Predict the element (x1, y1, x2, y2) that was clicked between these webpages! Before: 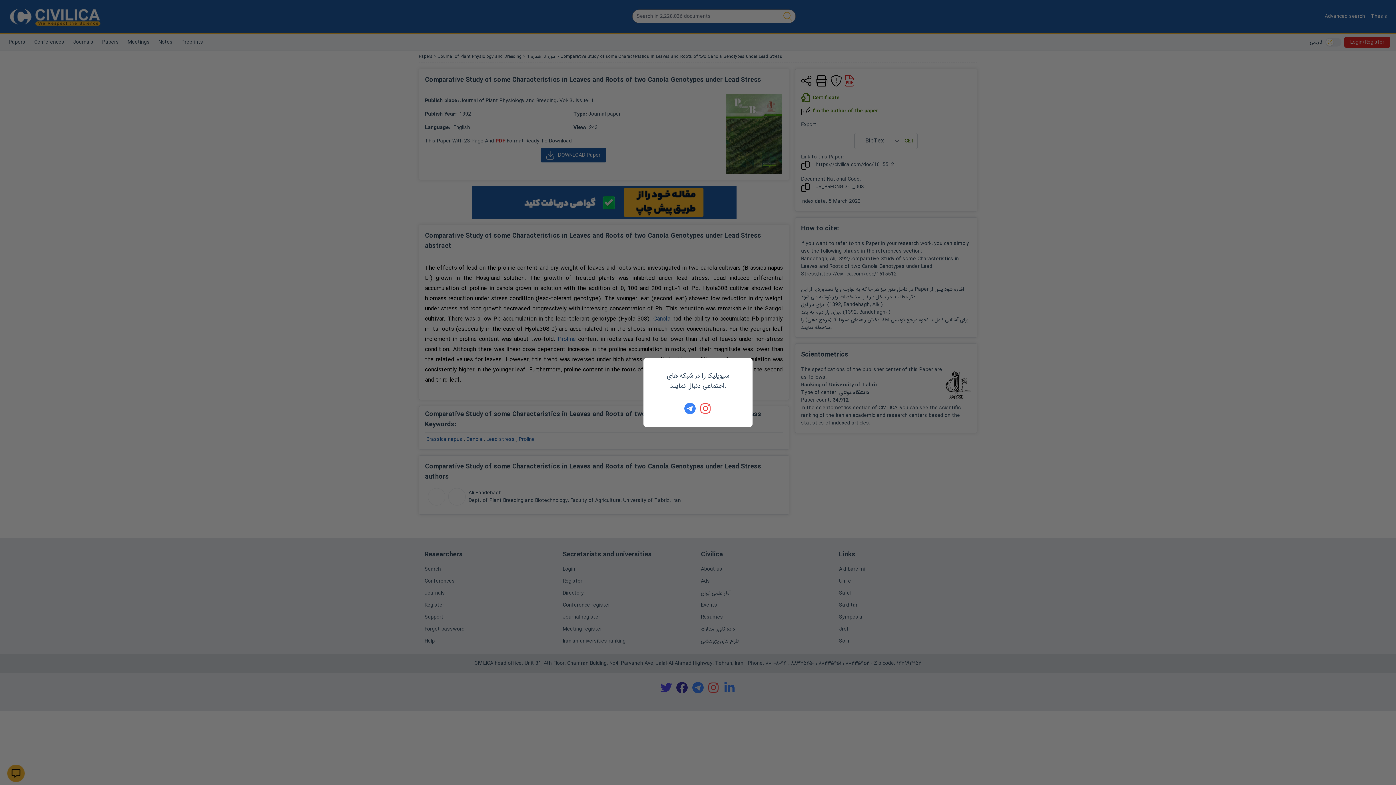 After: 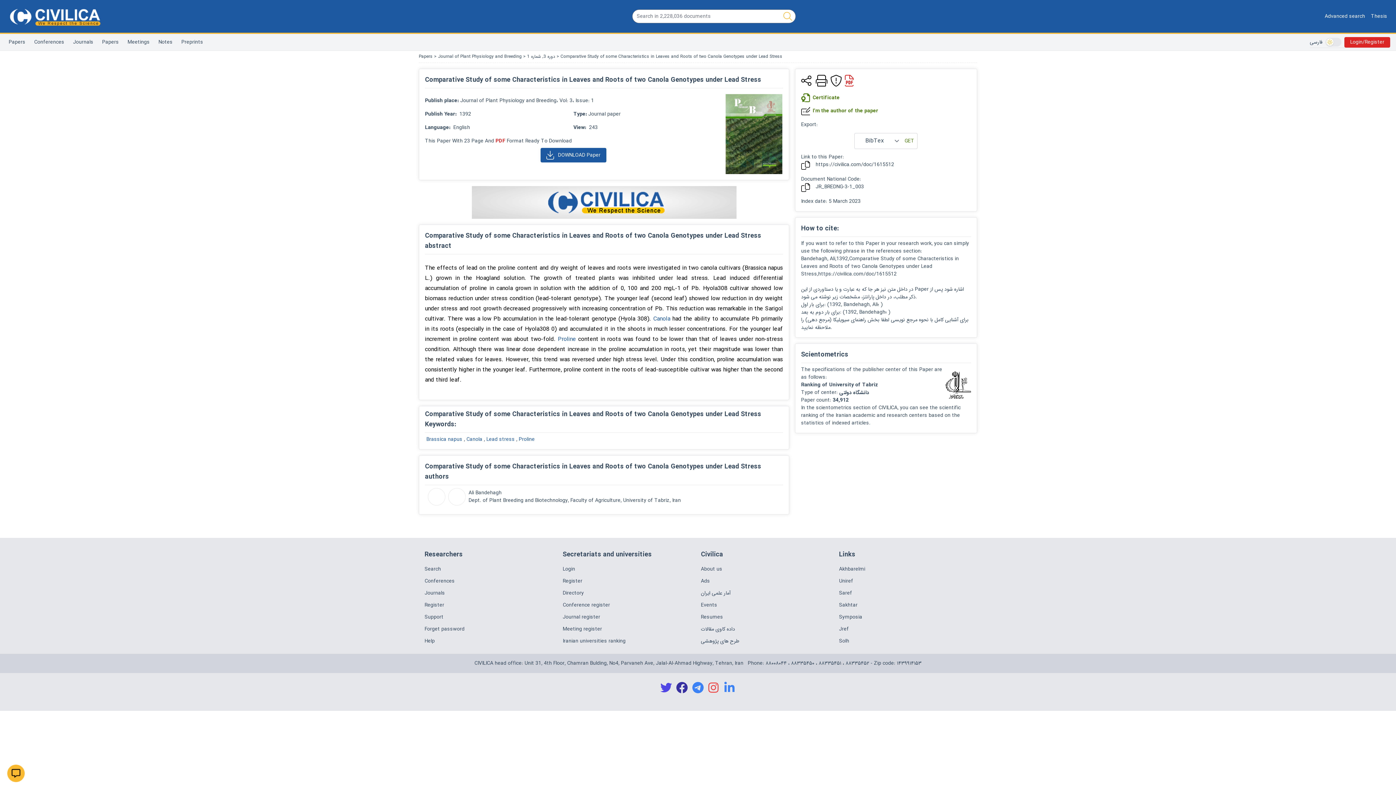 Action: bbox: (700, 402, 712, 414)